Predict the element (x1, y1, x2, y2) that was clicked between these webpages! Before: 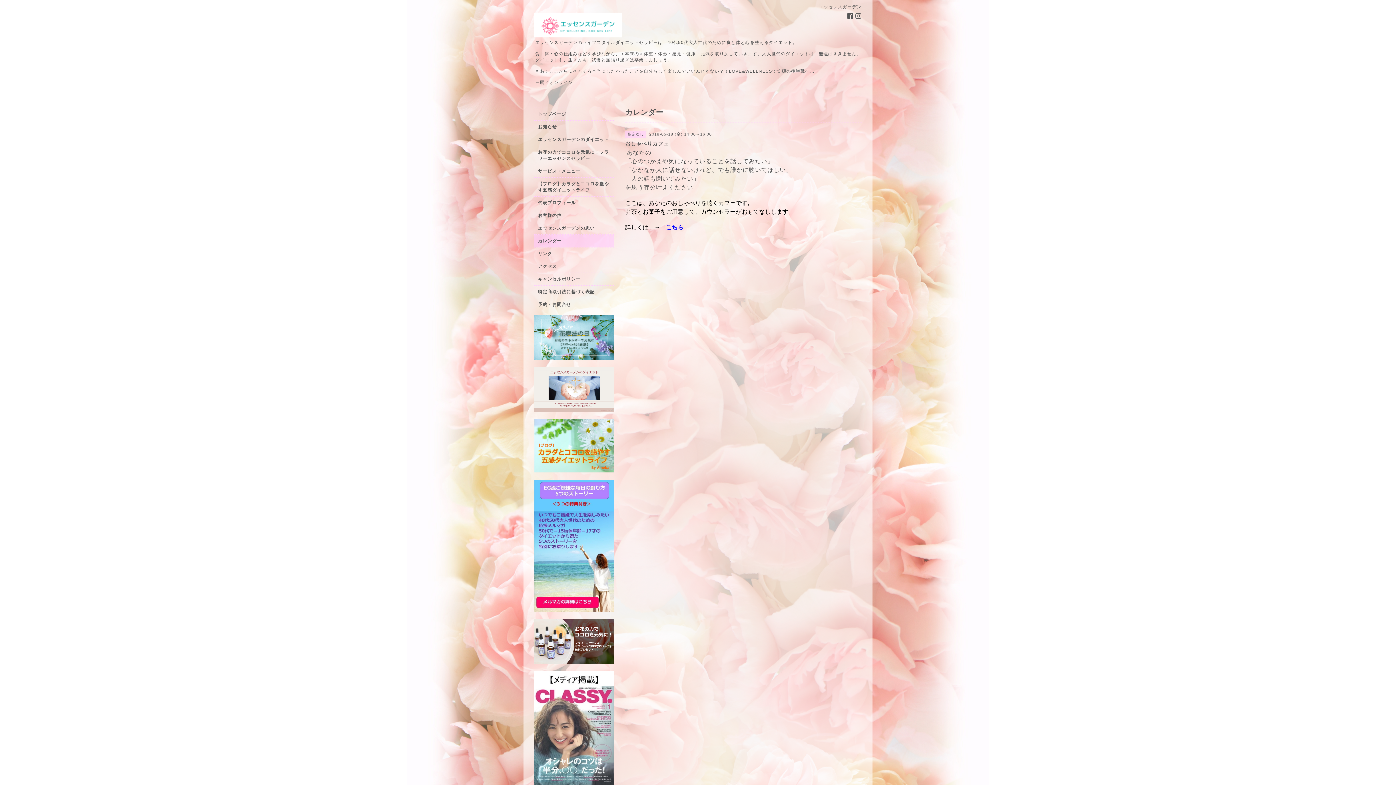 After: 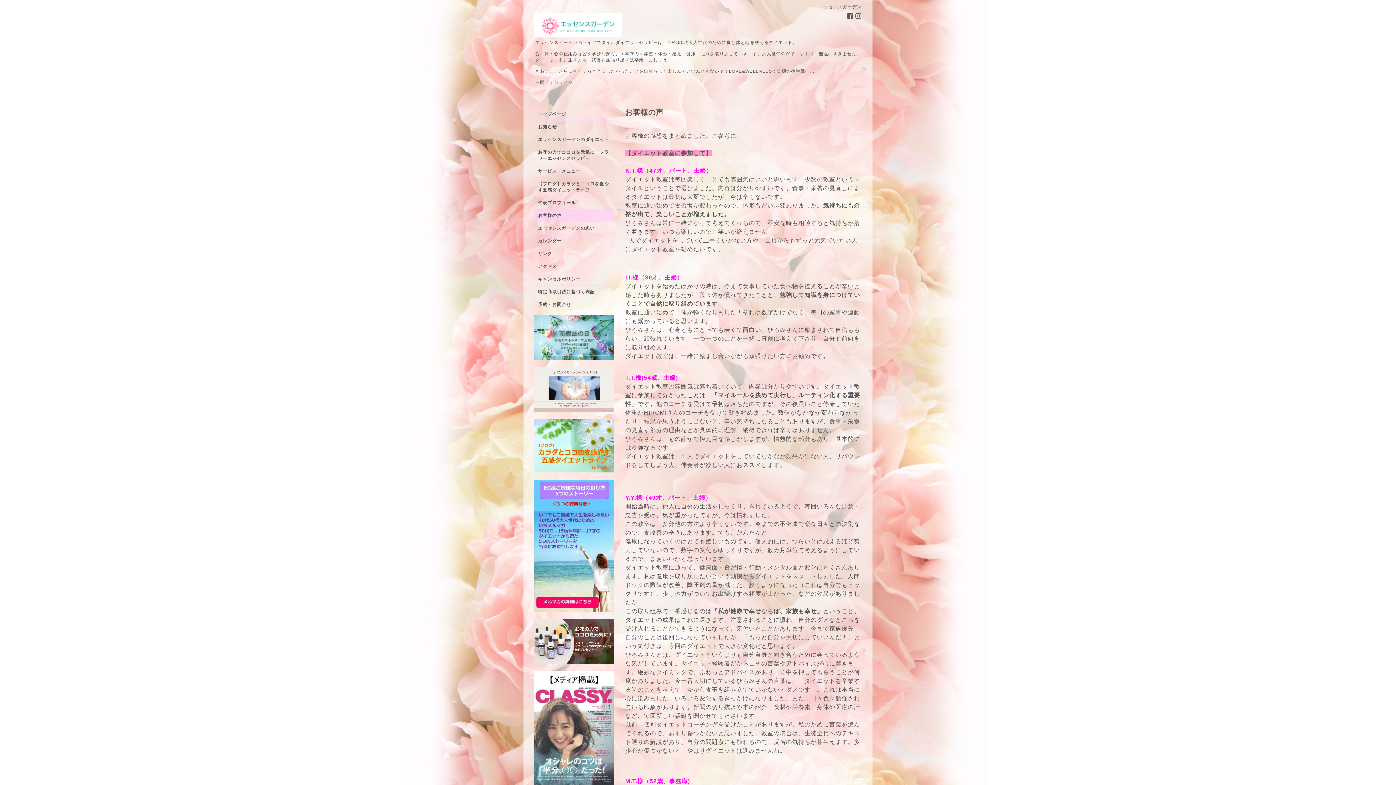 Action: label: お客様の声 bbox: (534, 209, 614, 221)